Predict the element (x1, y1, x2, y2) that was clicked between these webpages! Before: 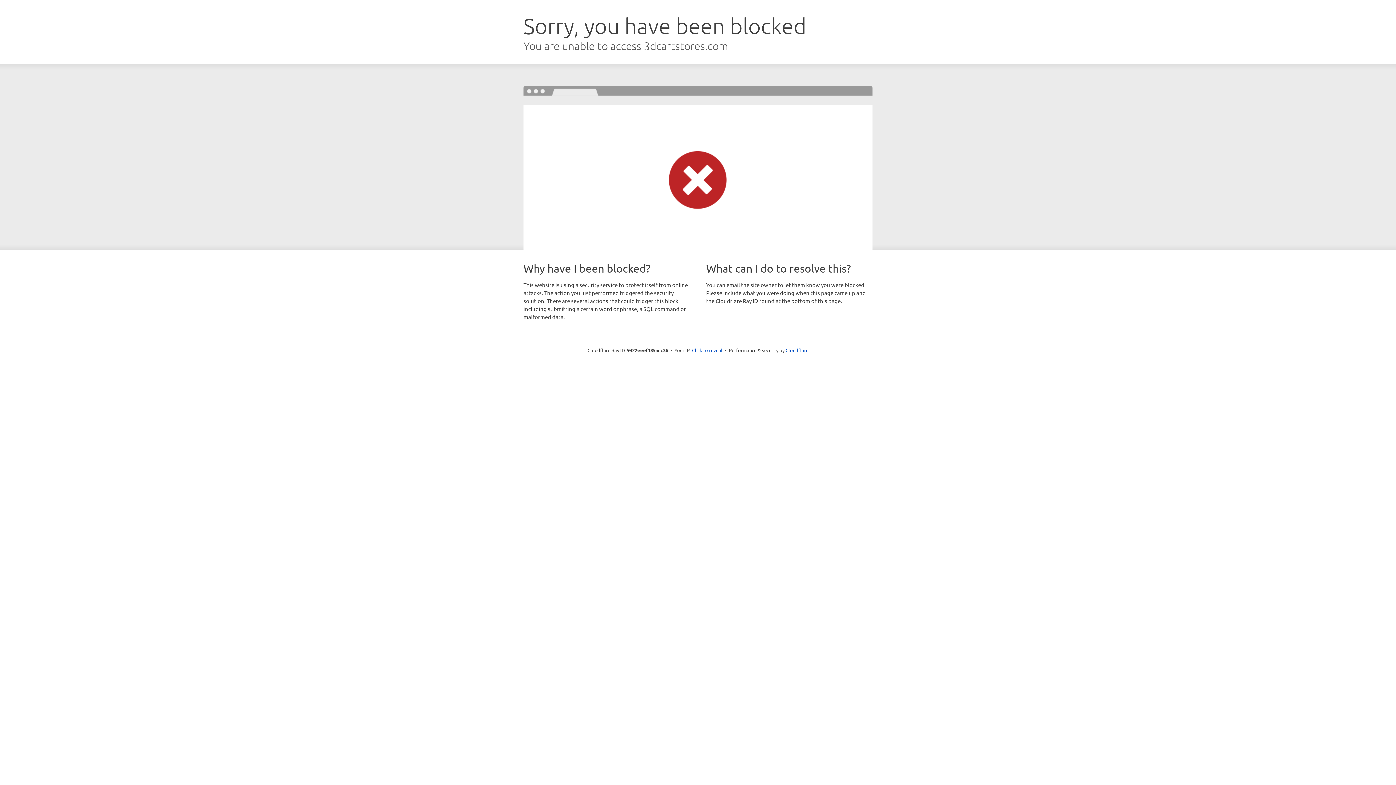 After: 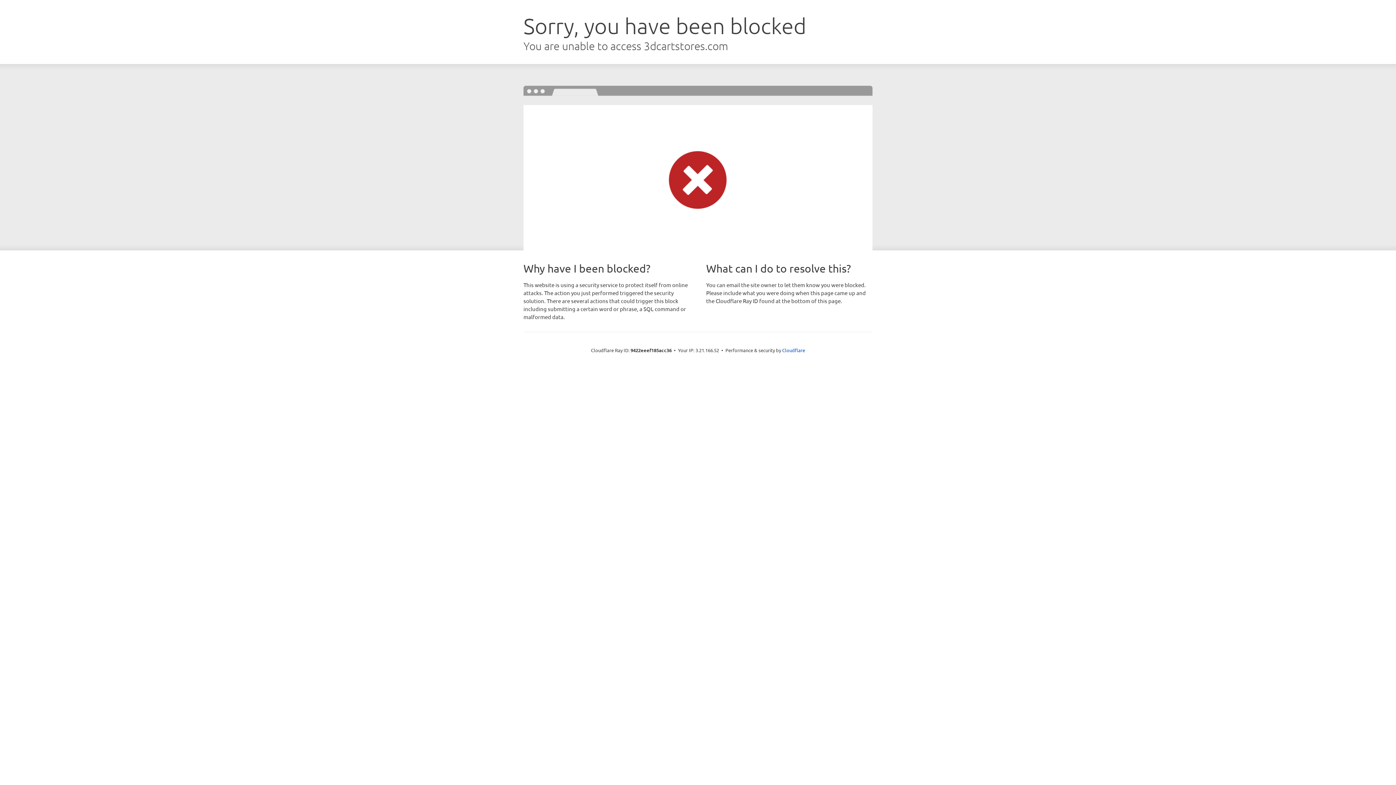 Action: label: Click to reveal bbox: (692, 346, 722, 353)